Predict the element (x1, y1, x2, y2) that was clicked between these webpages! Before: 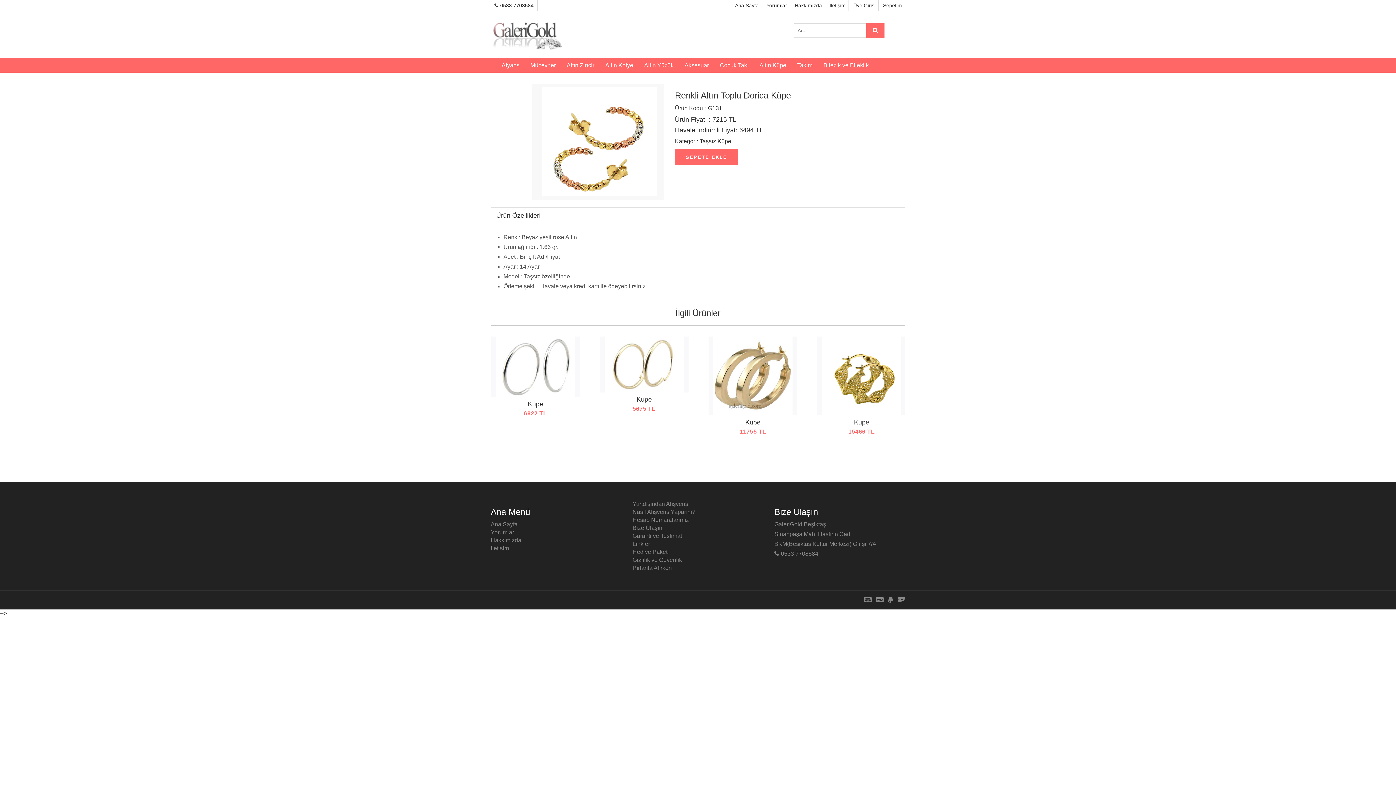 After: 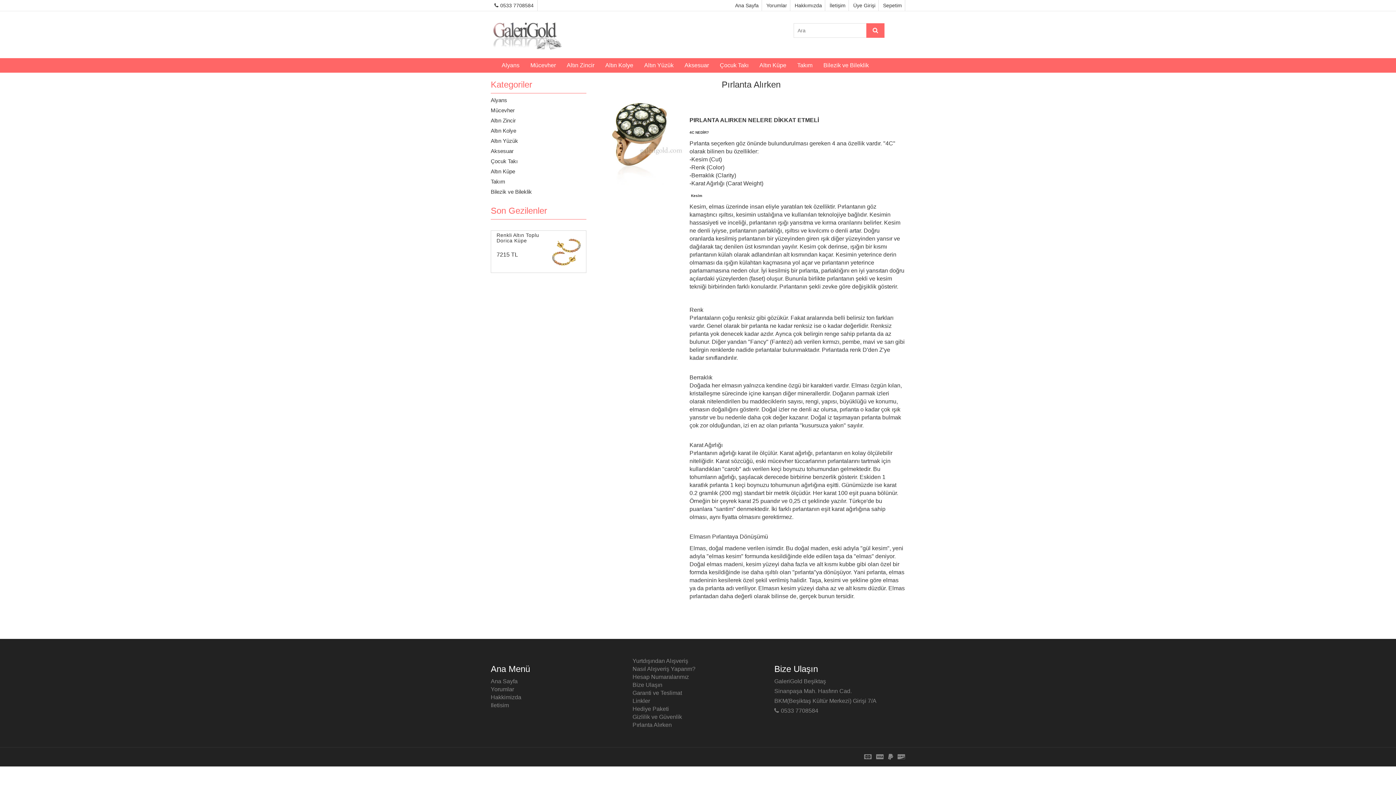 Action: bbox: (632, 565, 672, 571) label: Pırlanta Alırken